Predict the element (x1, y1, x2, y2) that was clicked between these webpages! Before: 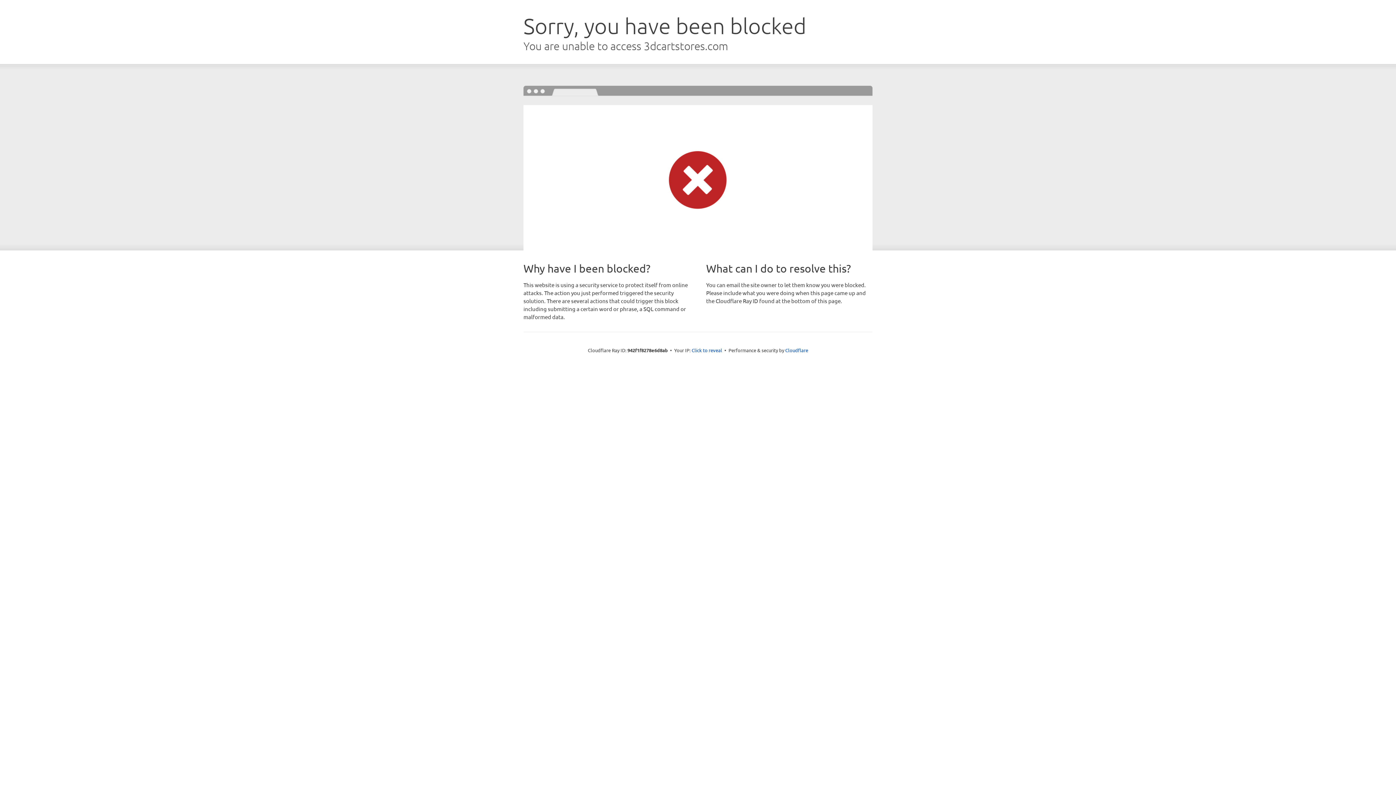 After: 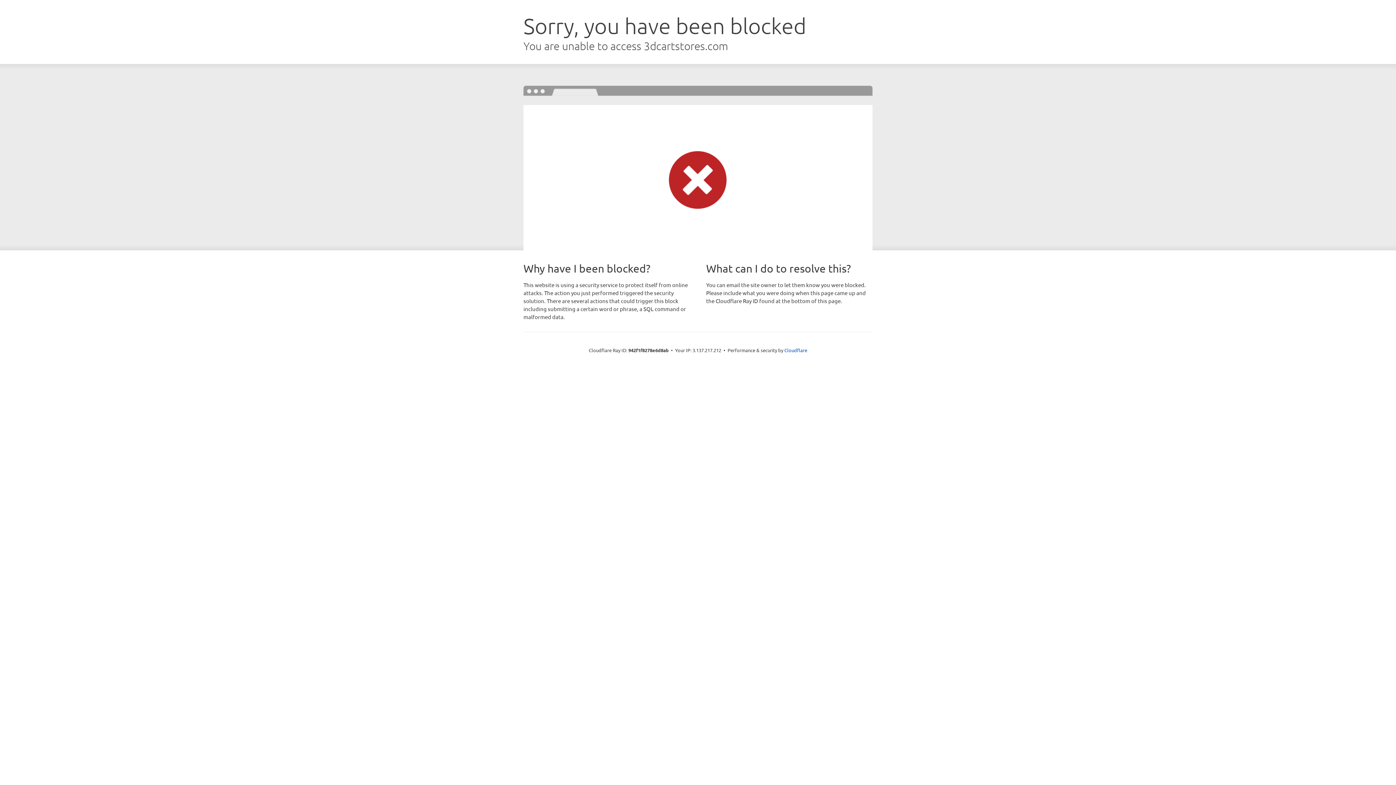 Action: bbox: (691, 346, 722, 353) label: Click to reveal